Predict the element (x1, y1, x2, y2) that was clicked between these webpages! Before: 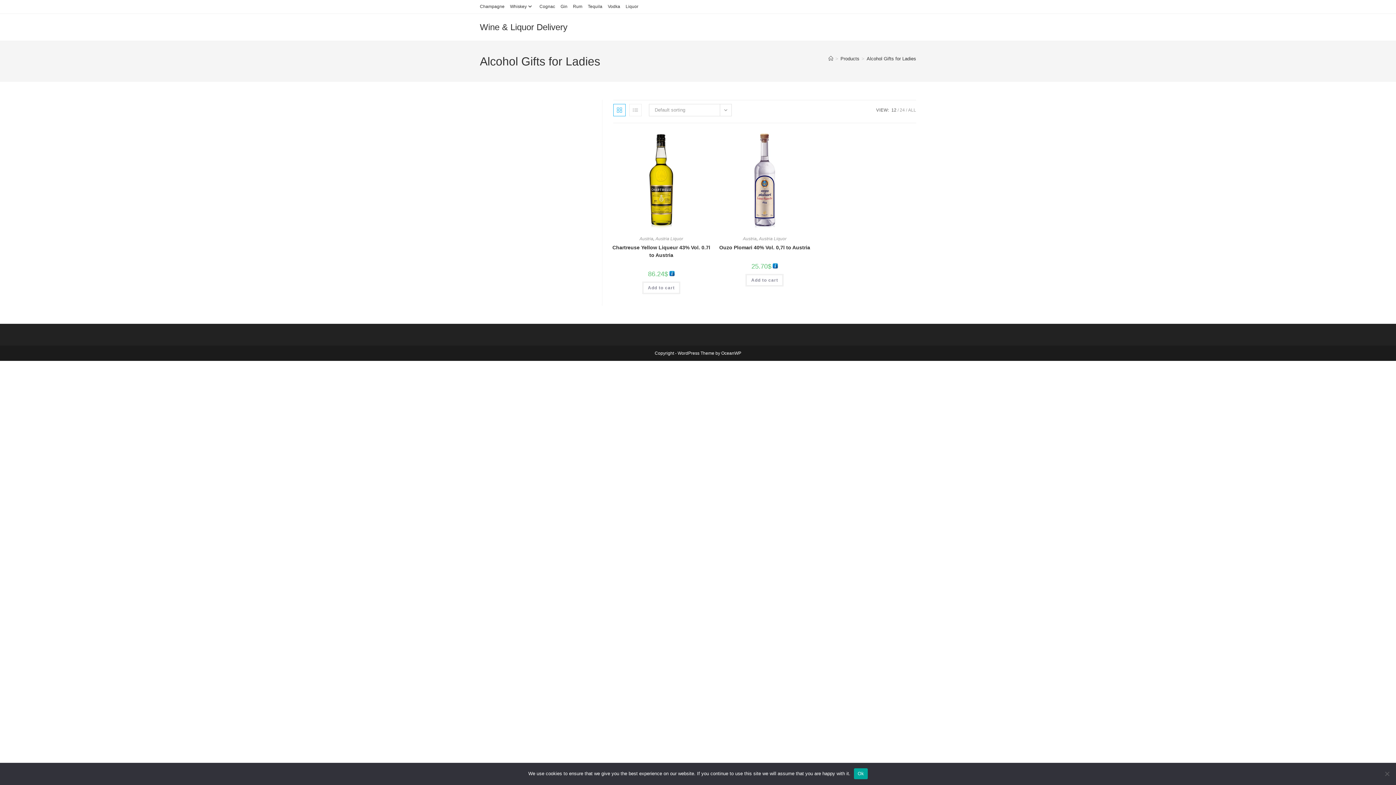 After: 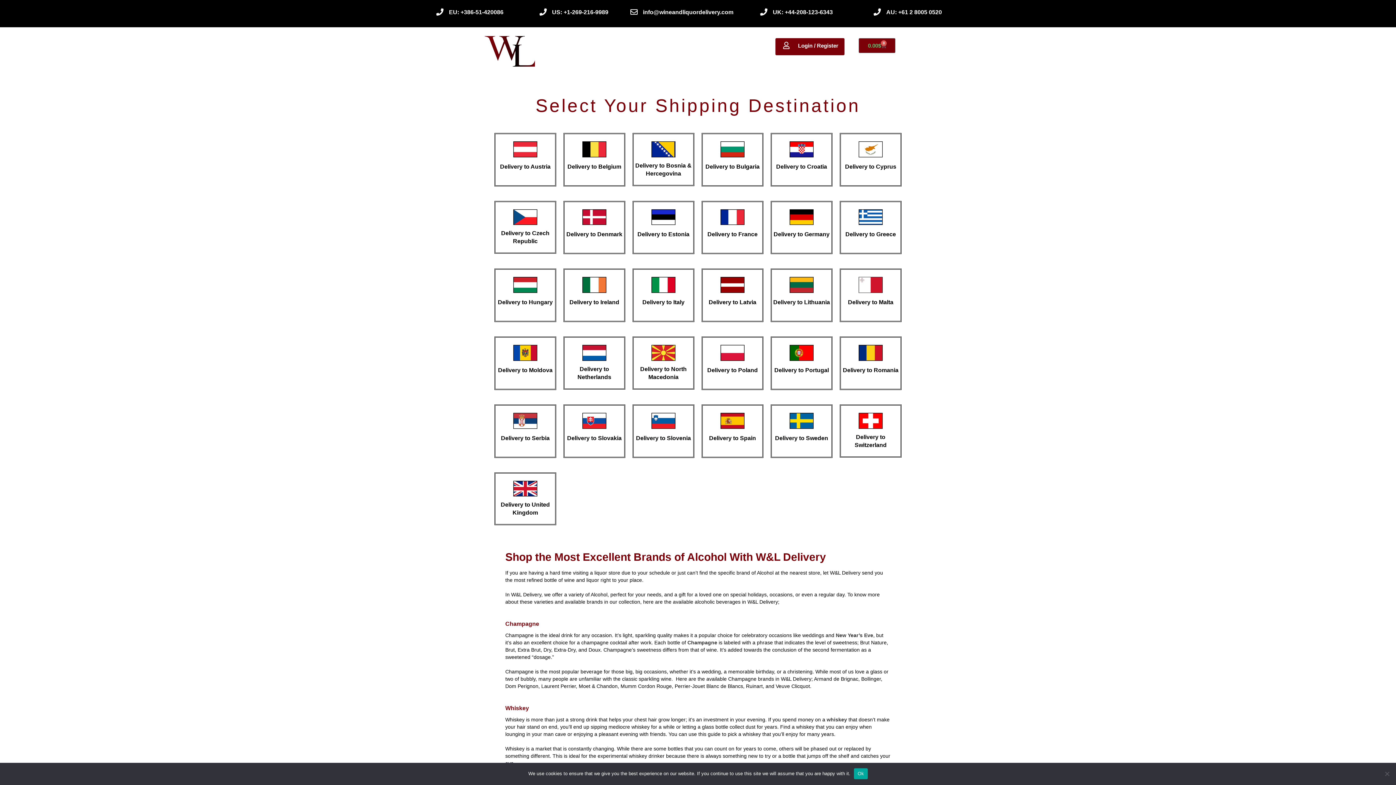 Action: bbox: (480, 22, 567, 32) label: Wine & Liquor Delivery